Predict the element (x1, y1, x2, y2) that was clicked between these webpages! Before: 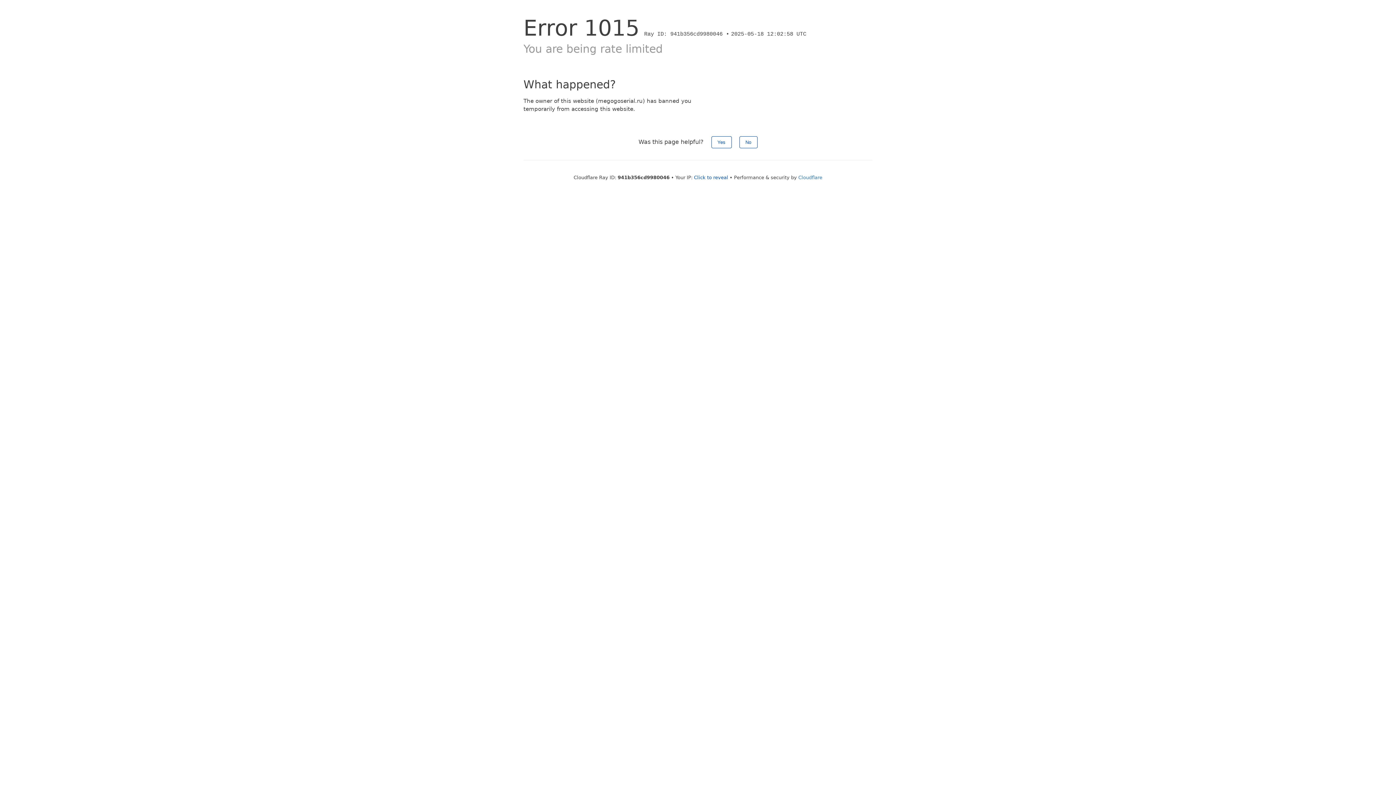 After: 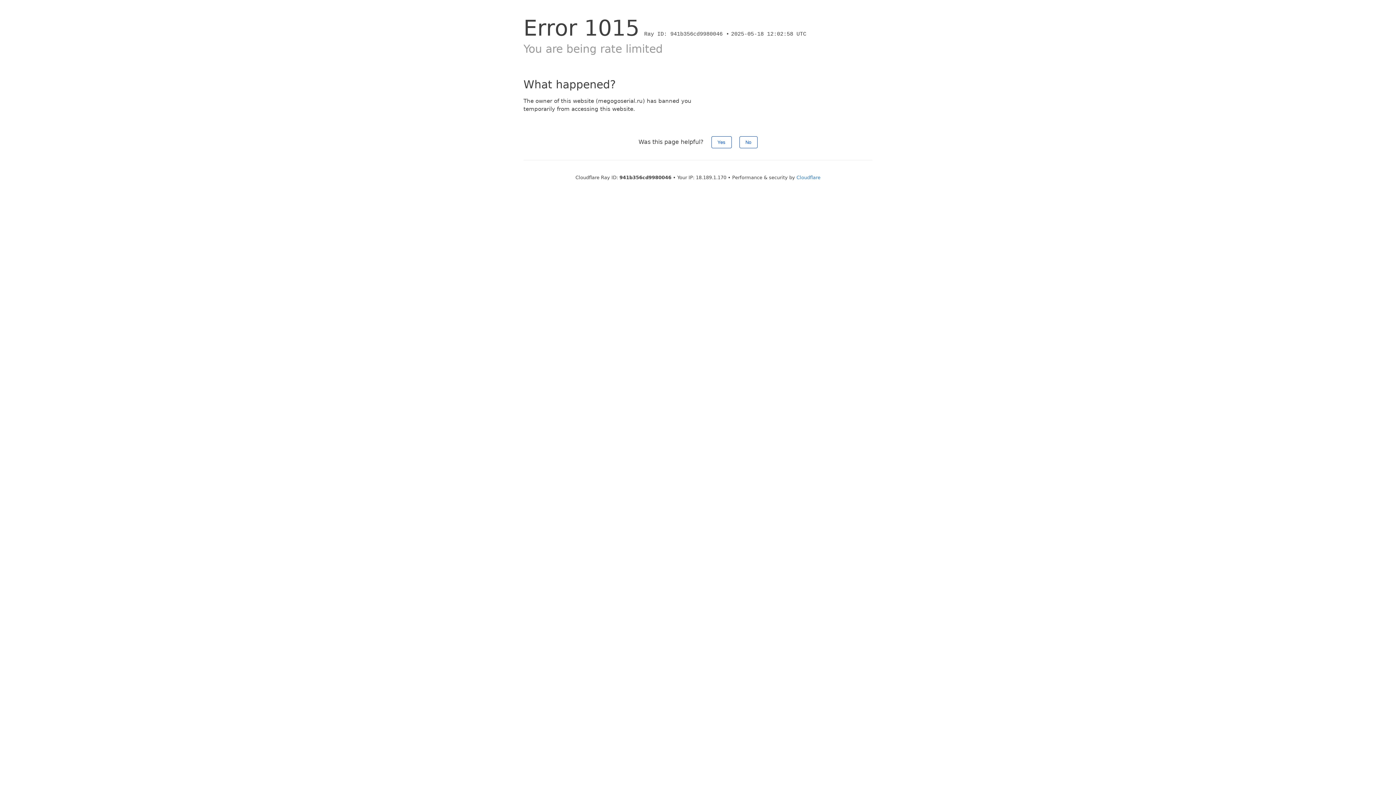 Action: bbox: (694, 174, 728, 180) label: Click to reveal